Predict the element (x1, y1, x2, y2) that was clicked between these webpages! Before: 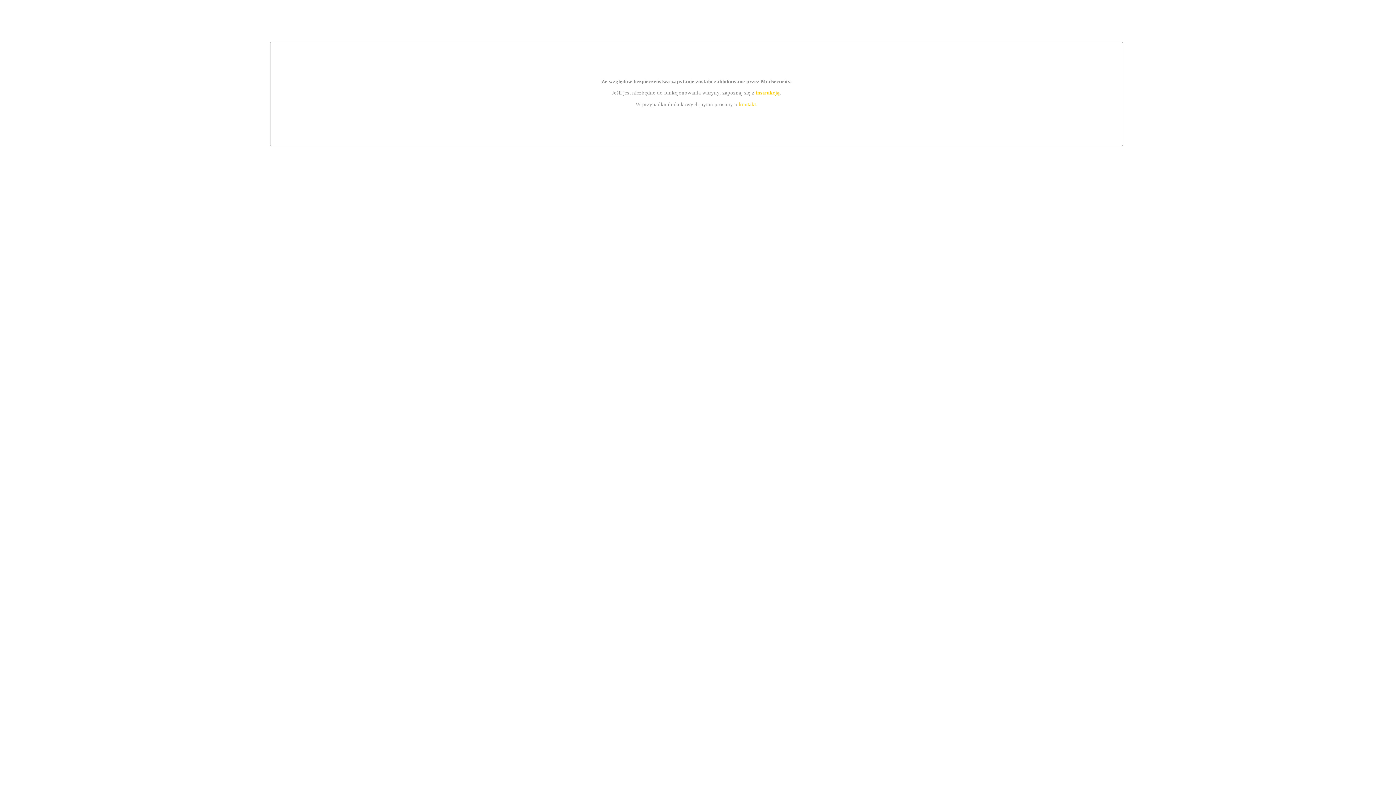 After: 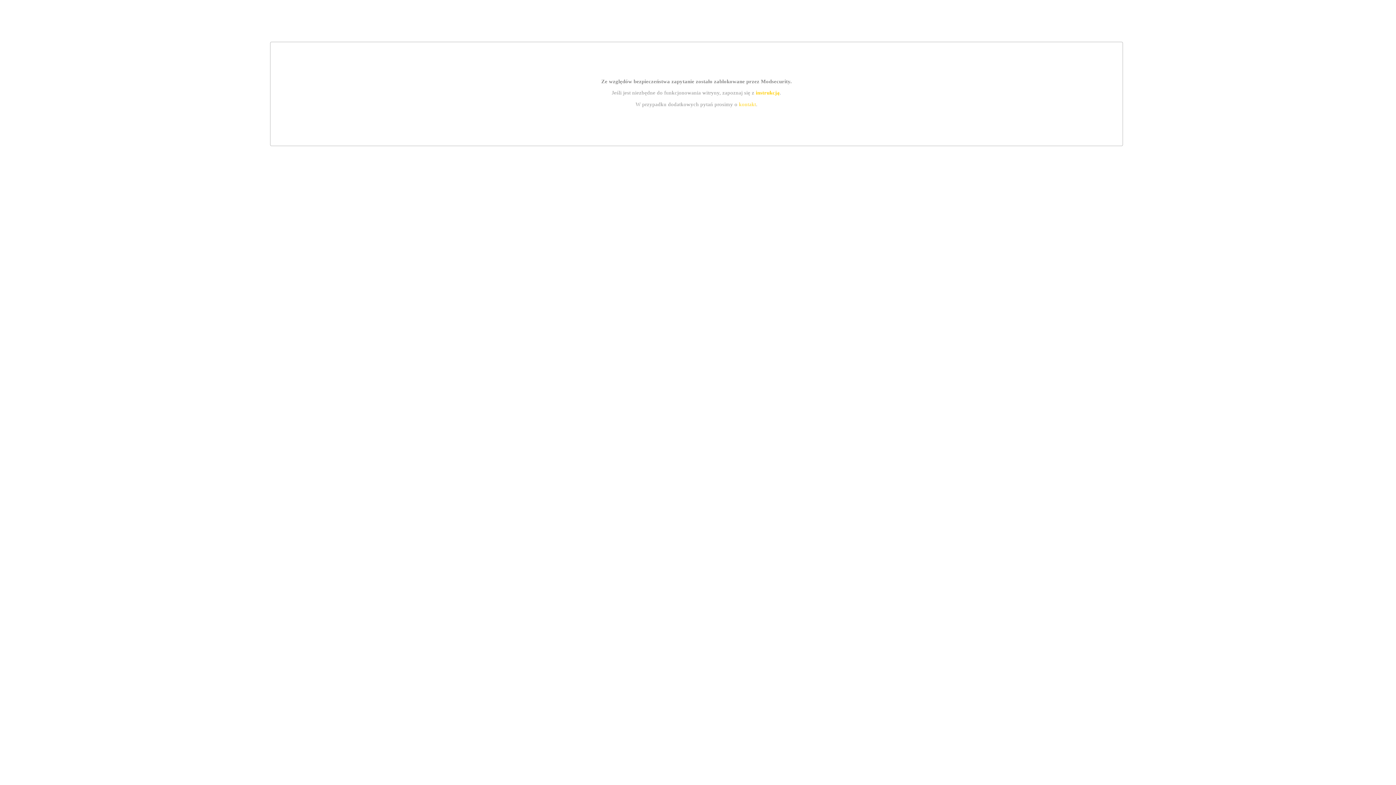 Action: label: instrukcją bbox: (755, 89, 779, 95)